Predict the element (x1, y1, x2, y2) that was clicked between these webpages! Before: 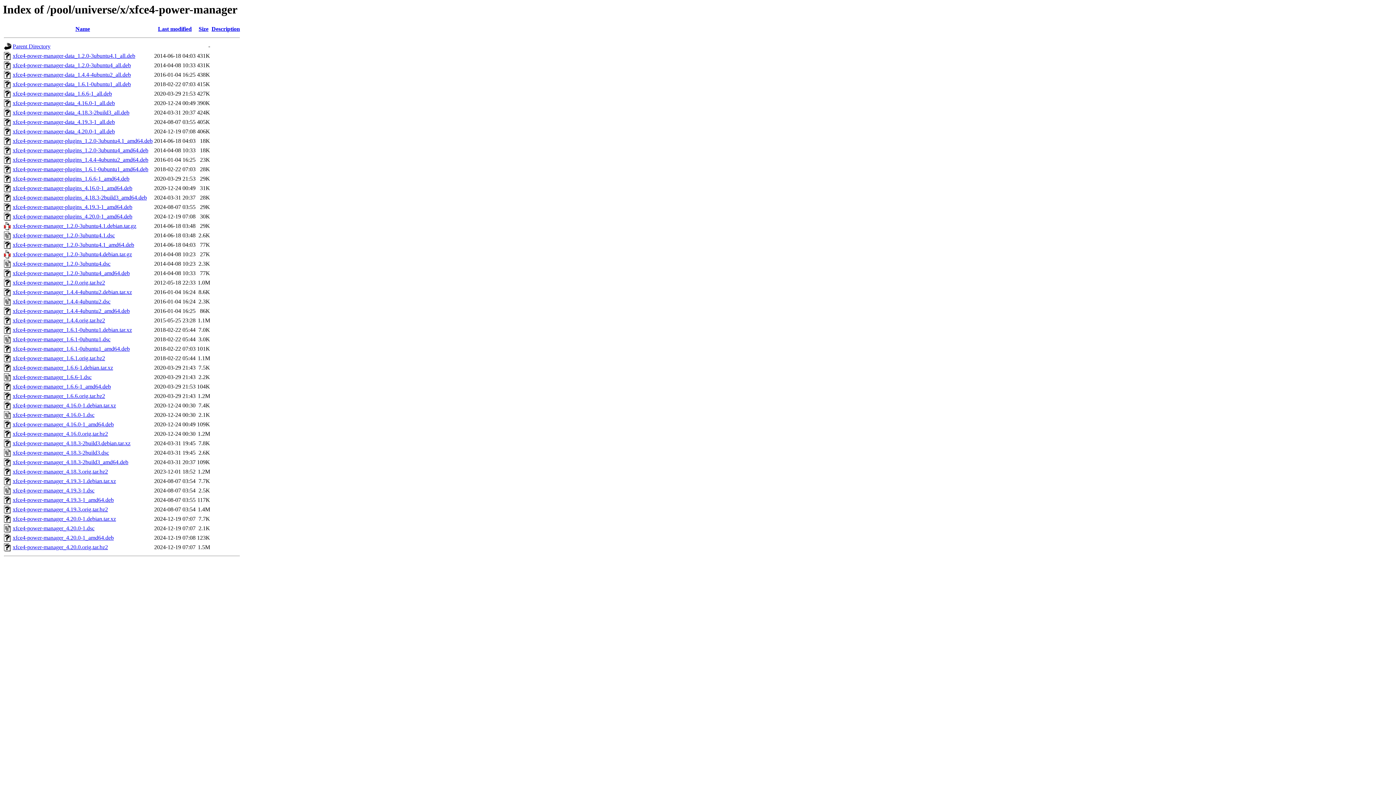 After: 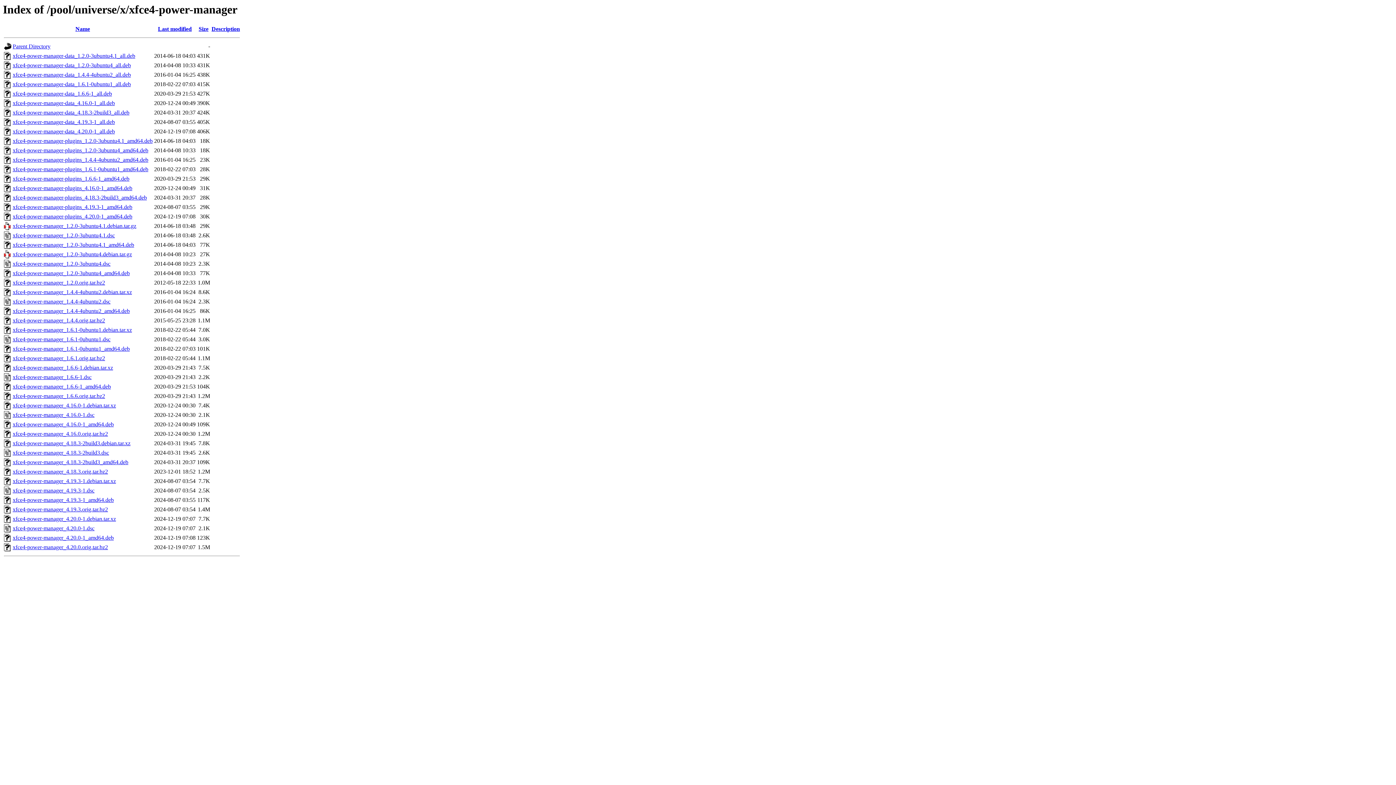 Action: label: xfce4-power-manager_4.18.3-2build3.debian.tar.xz bbox: (12, 440, 130, 446)